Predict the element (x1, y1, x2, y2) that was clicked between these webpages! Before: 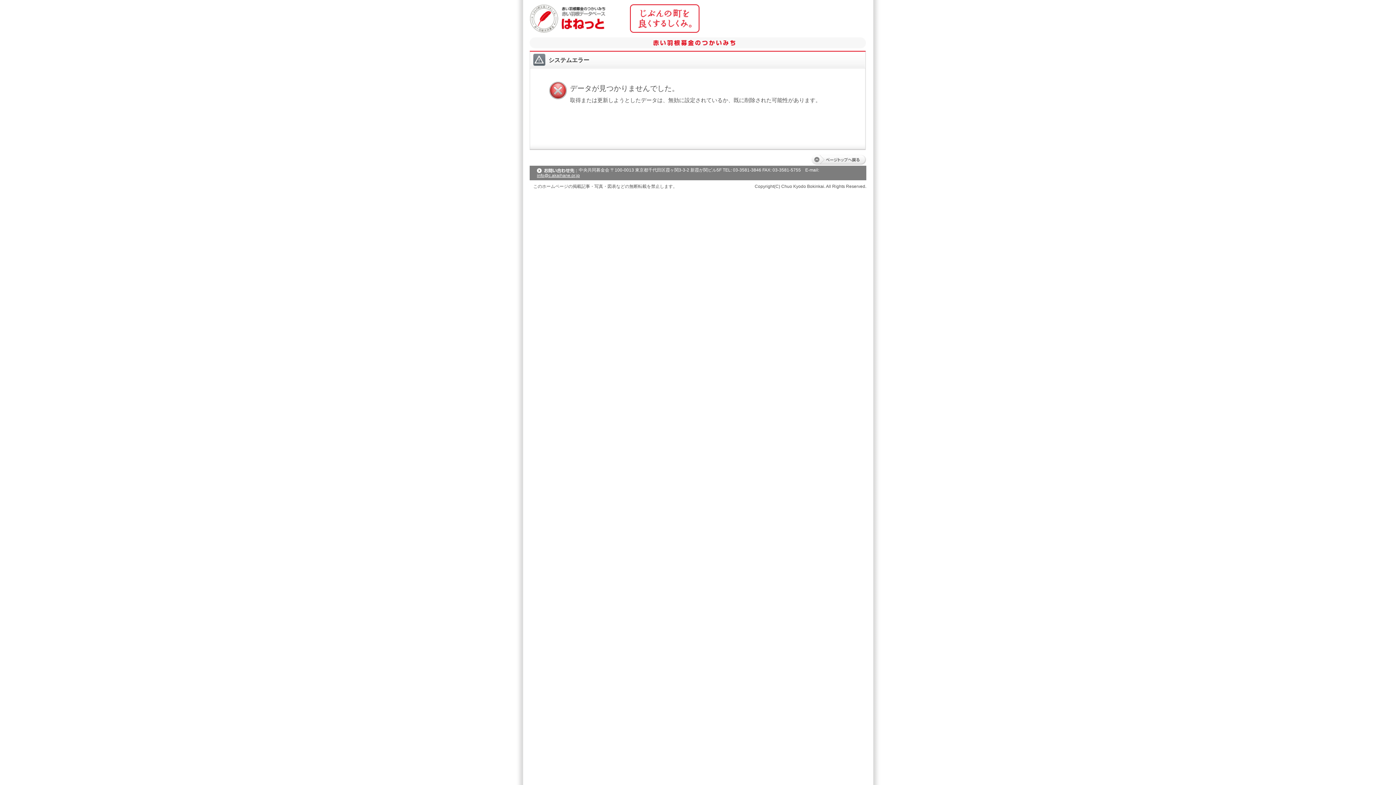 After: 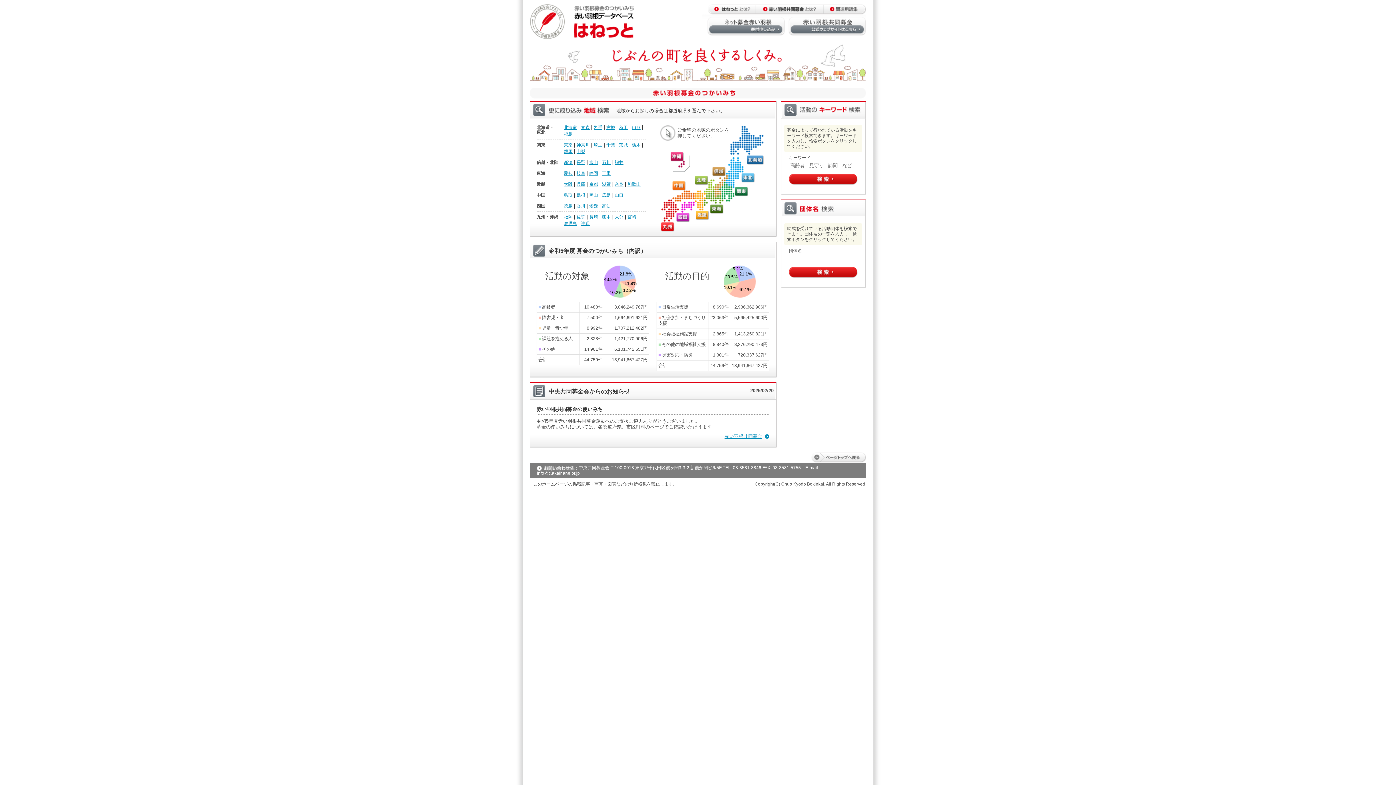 Action: bbox: (529, 26, 606, 32)